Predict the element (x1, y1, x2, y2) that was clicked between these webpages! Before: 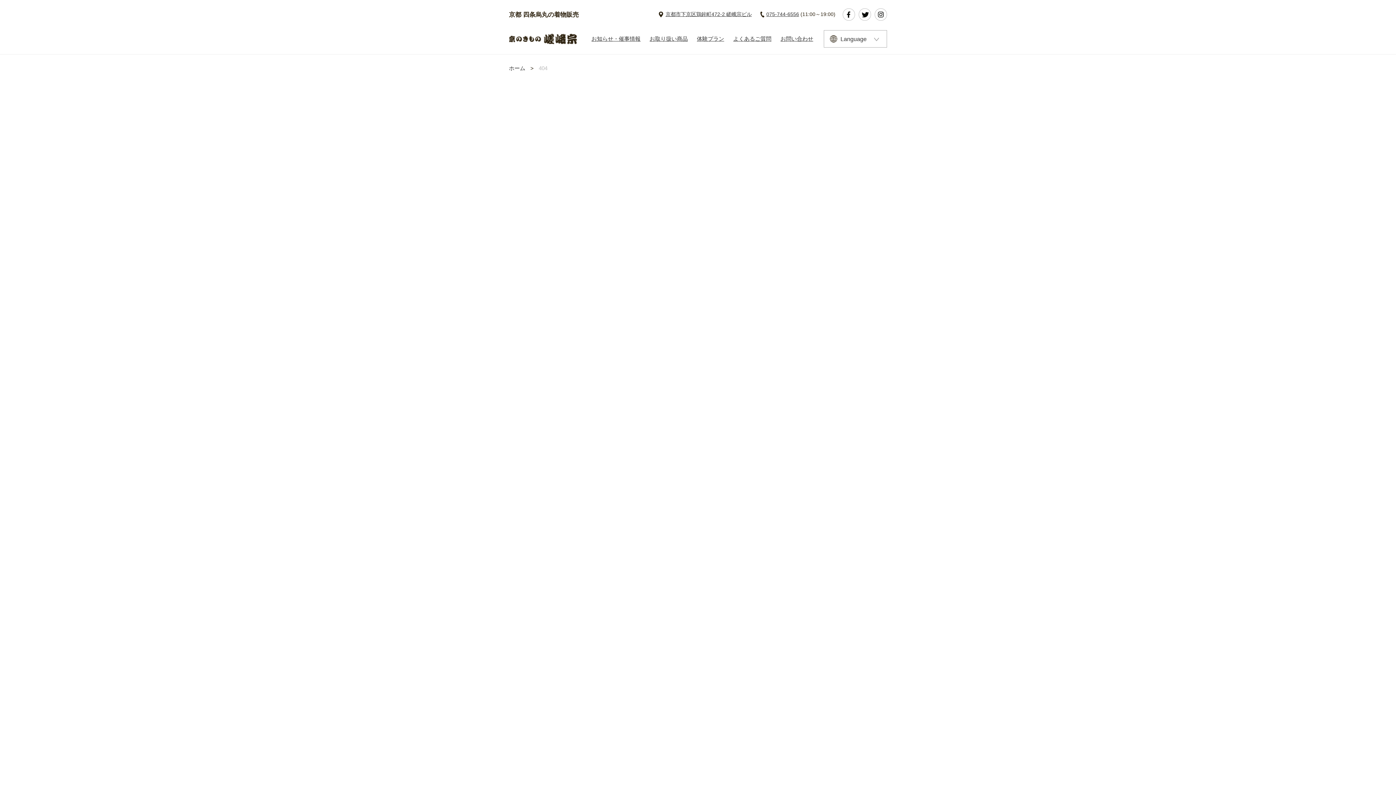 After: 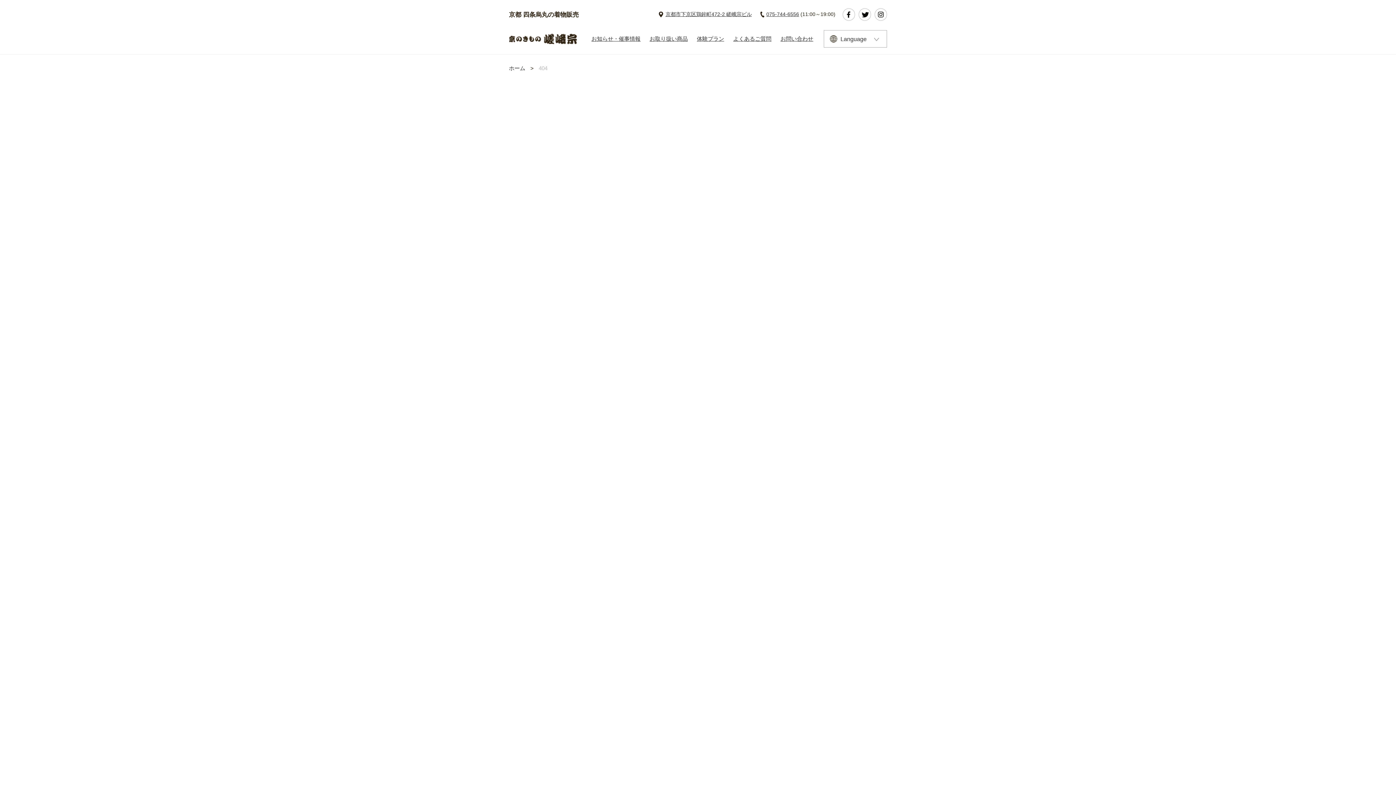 Action: label: Instagram bbox: (874, 8, 887, 20)